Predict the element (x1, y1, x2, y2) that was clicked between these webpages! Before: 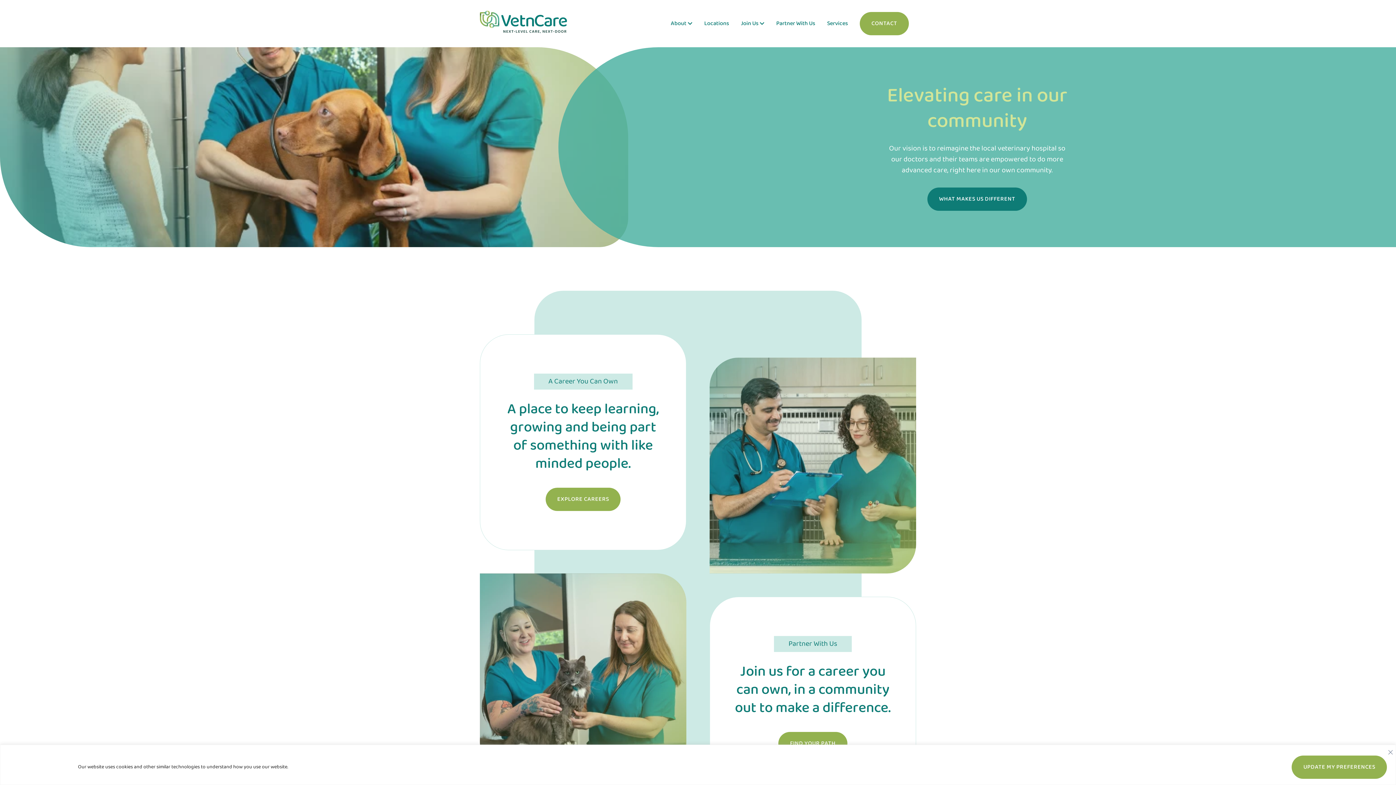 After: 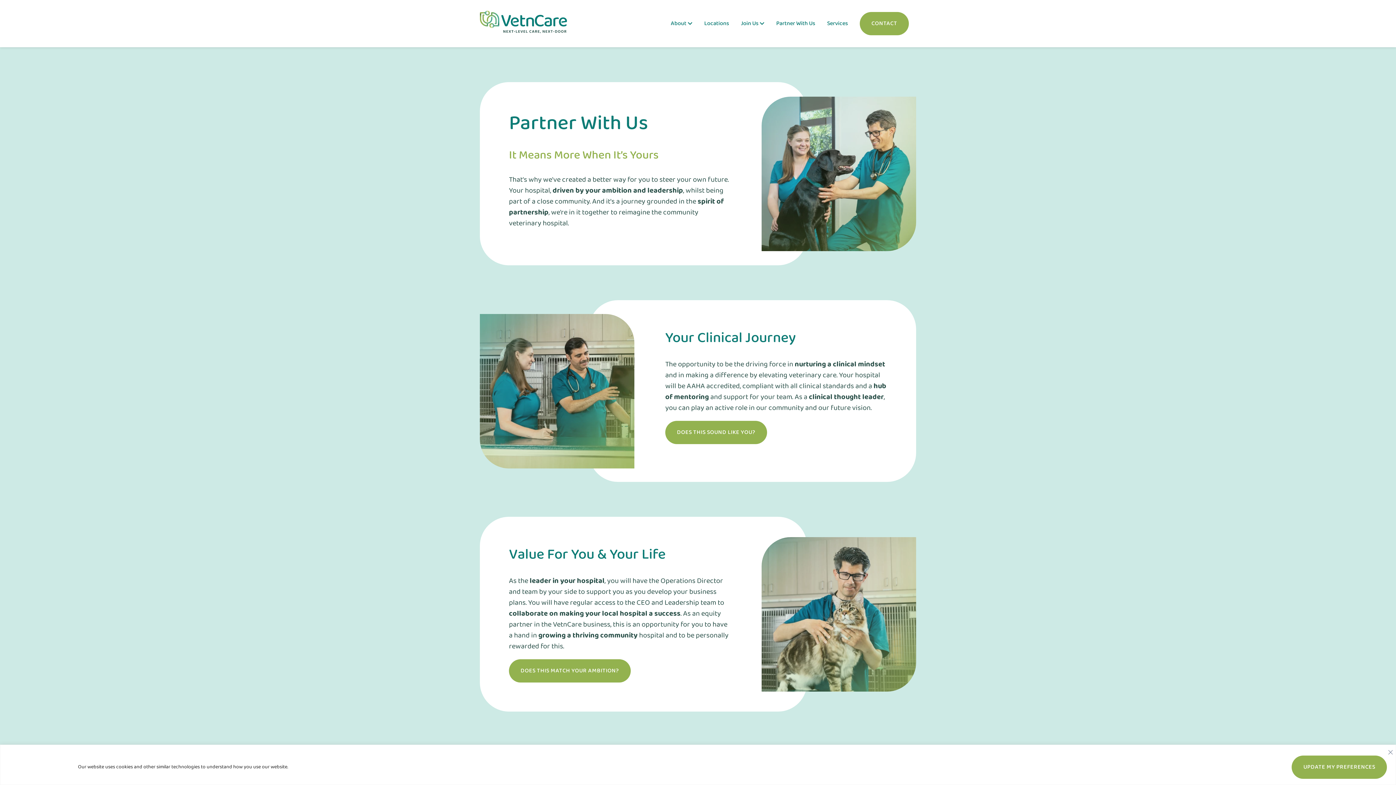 Action: label: FIND YOUR PATH bbox: (778, 732, 847, 755)